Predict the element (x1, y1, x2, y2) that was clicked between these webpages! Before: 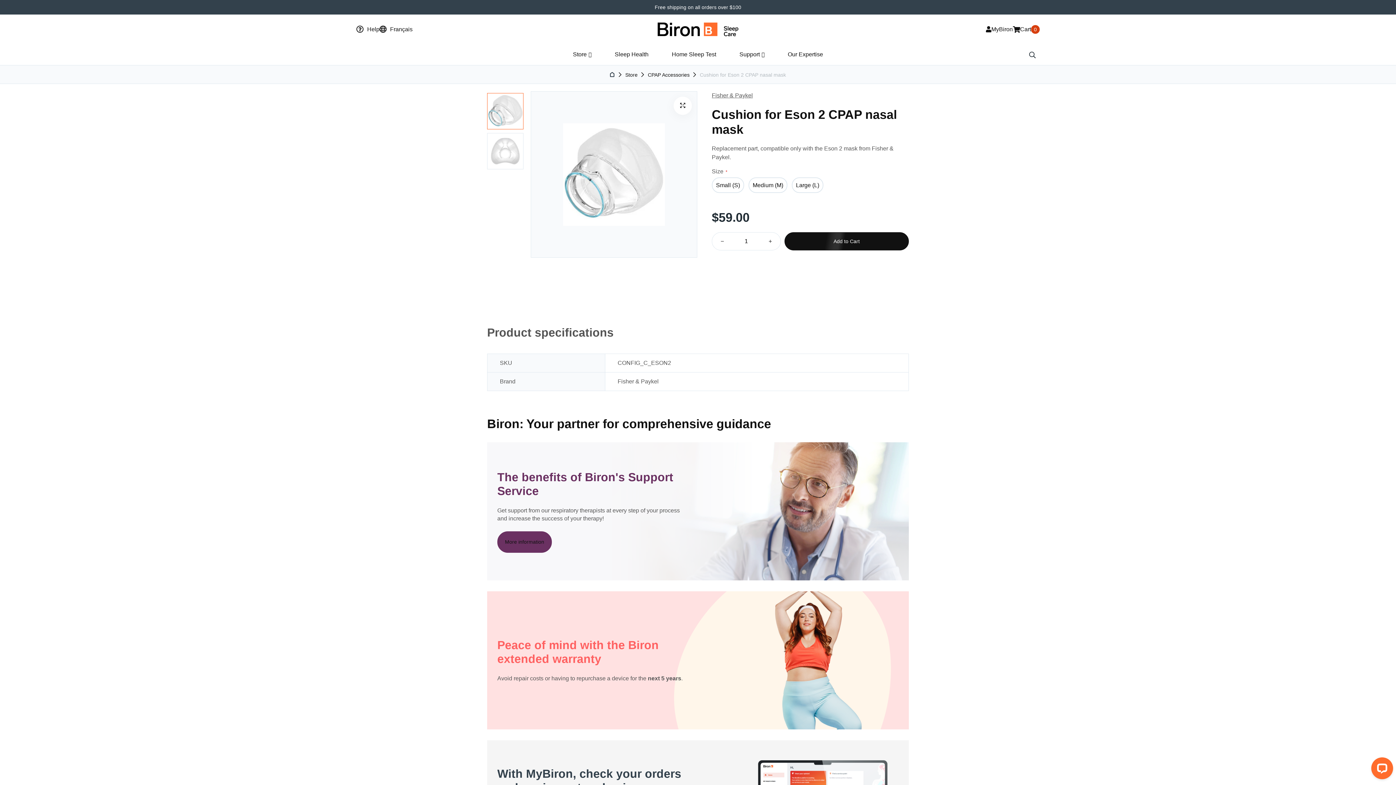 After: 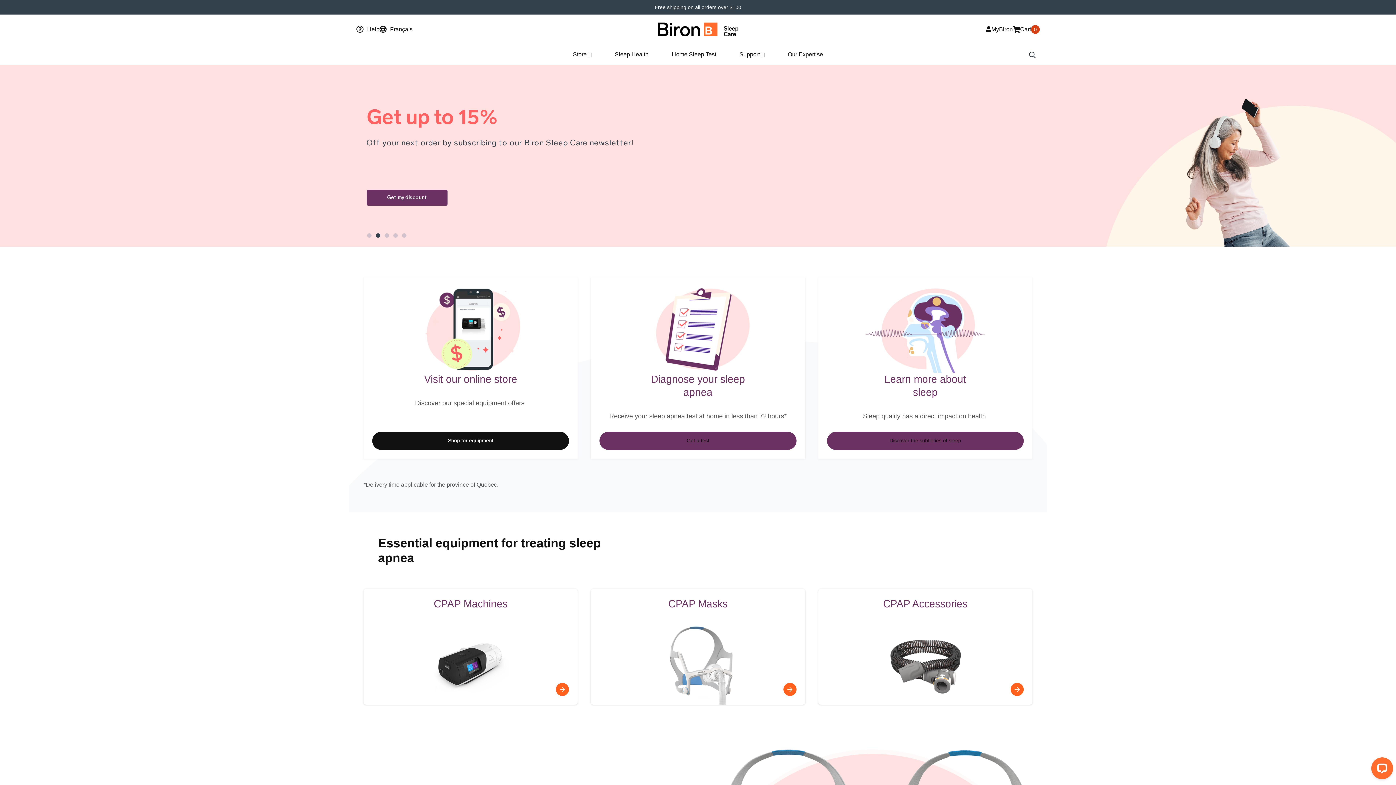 Action: bbox: (657, 22, 738, 36) label: store logo